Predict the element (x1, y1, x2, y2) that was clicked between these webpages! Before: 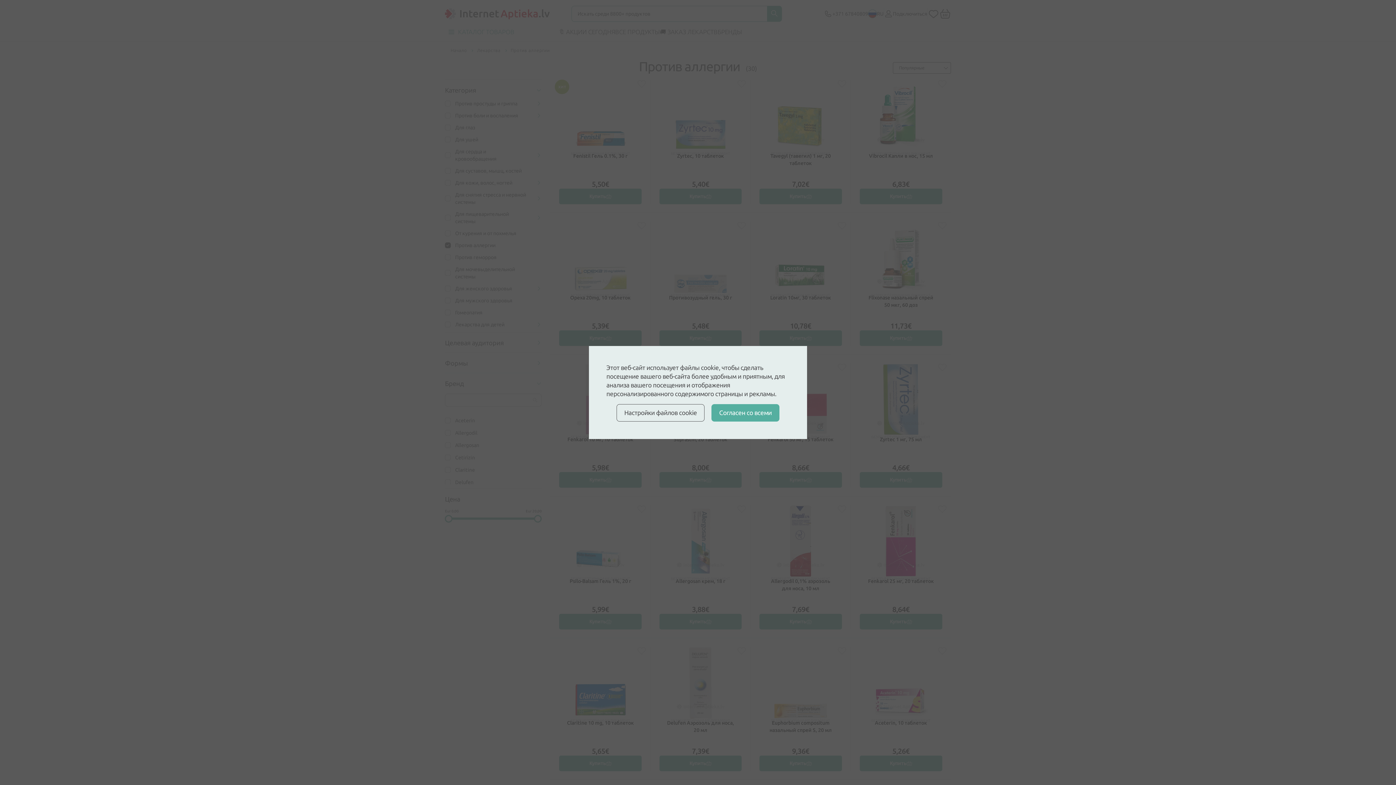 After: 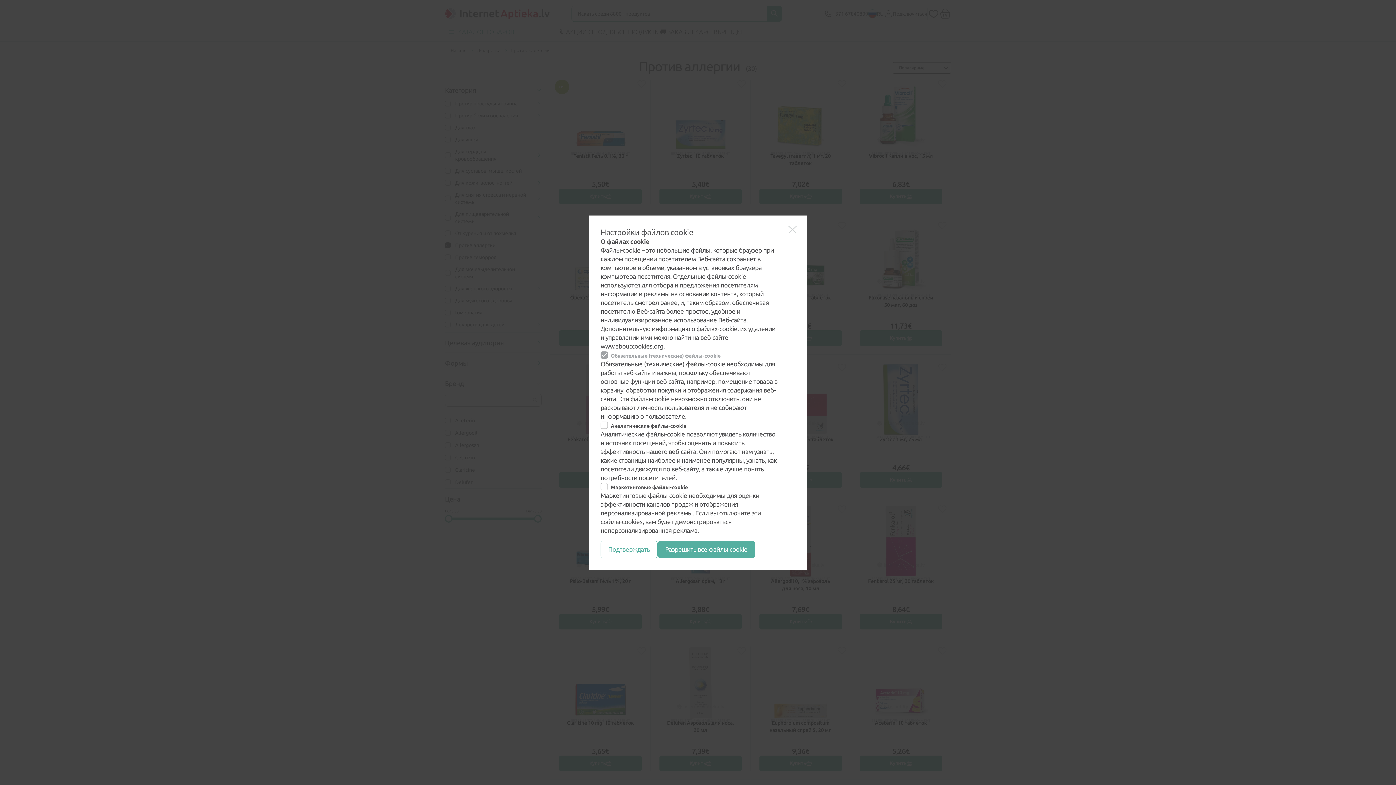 Action: label: Настройки файлов cookie bbox: (616, 404, 704, 421)